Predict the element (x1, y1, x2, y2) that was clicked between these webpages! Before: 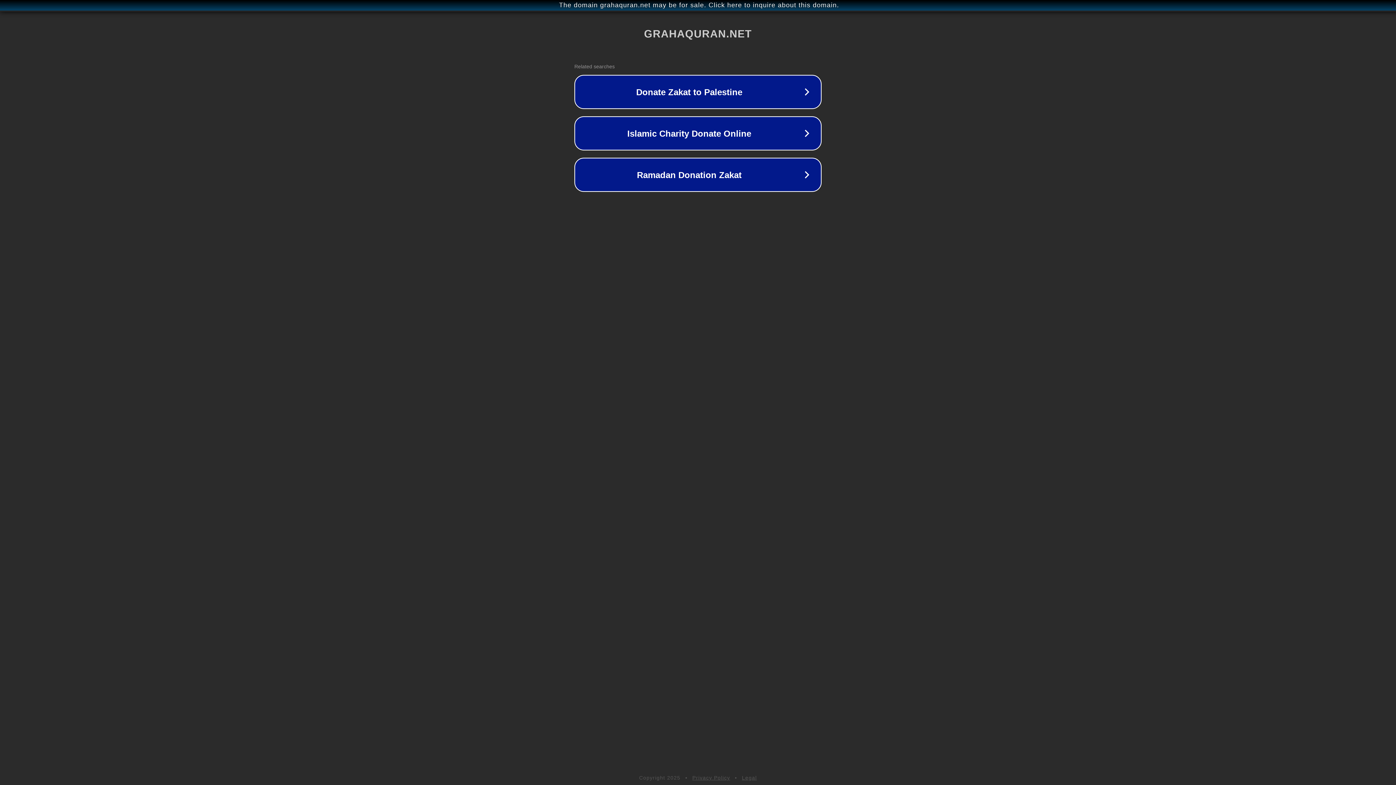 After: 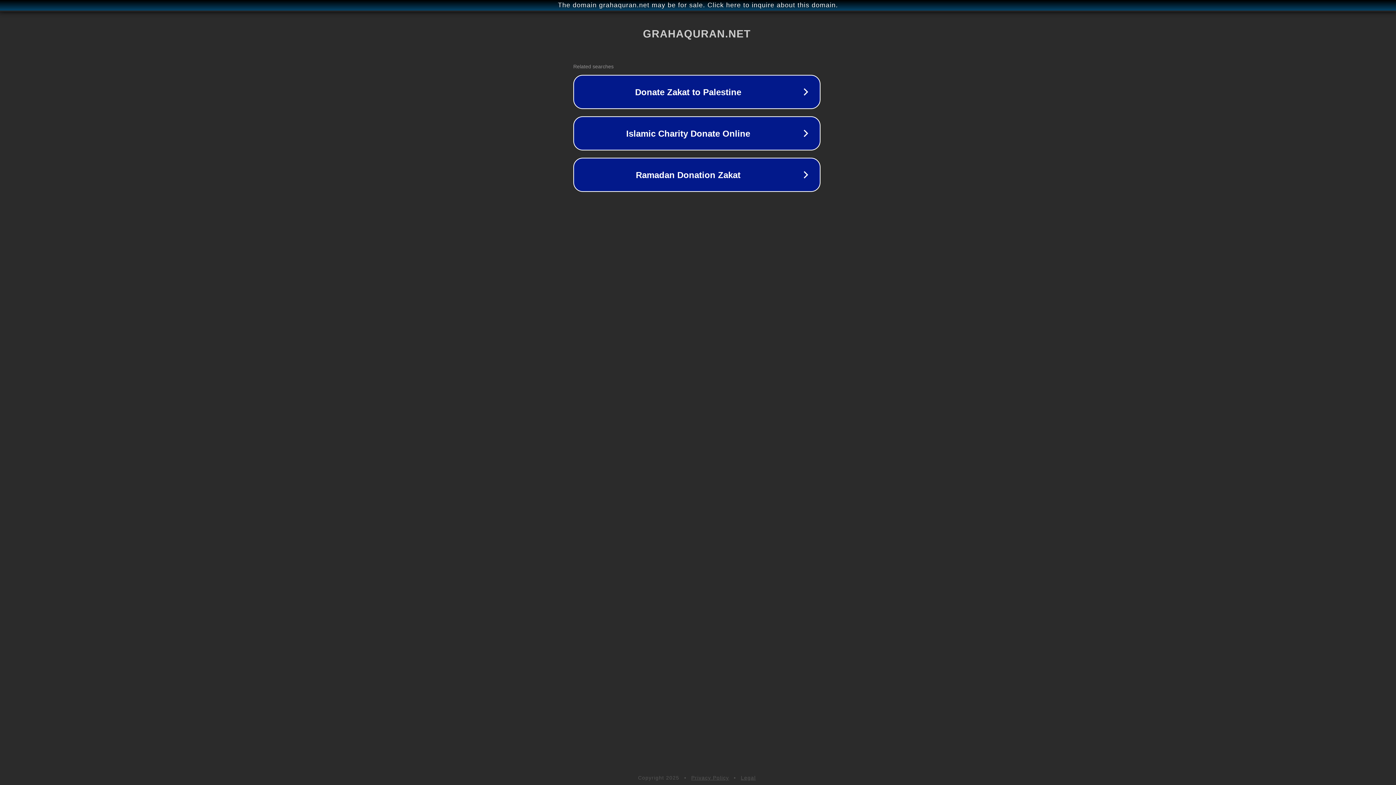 Action: bbox: (1, 1, 1397, 9) label: The domain grahaquran.net may be for sale. Click here to inquire about this domain.